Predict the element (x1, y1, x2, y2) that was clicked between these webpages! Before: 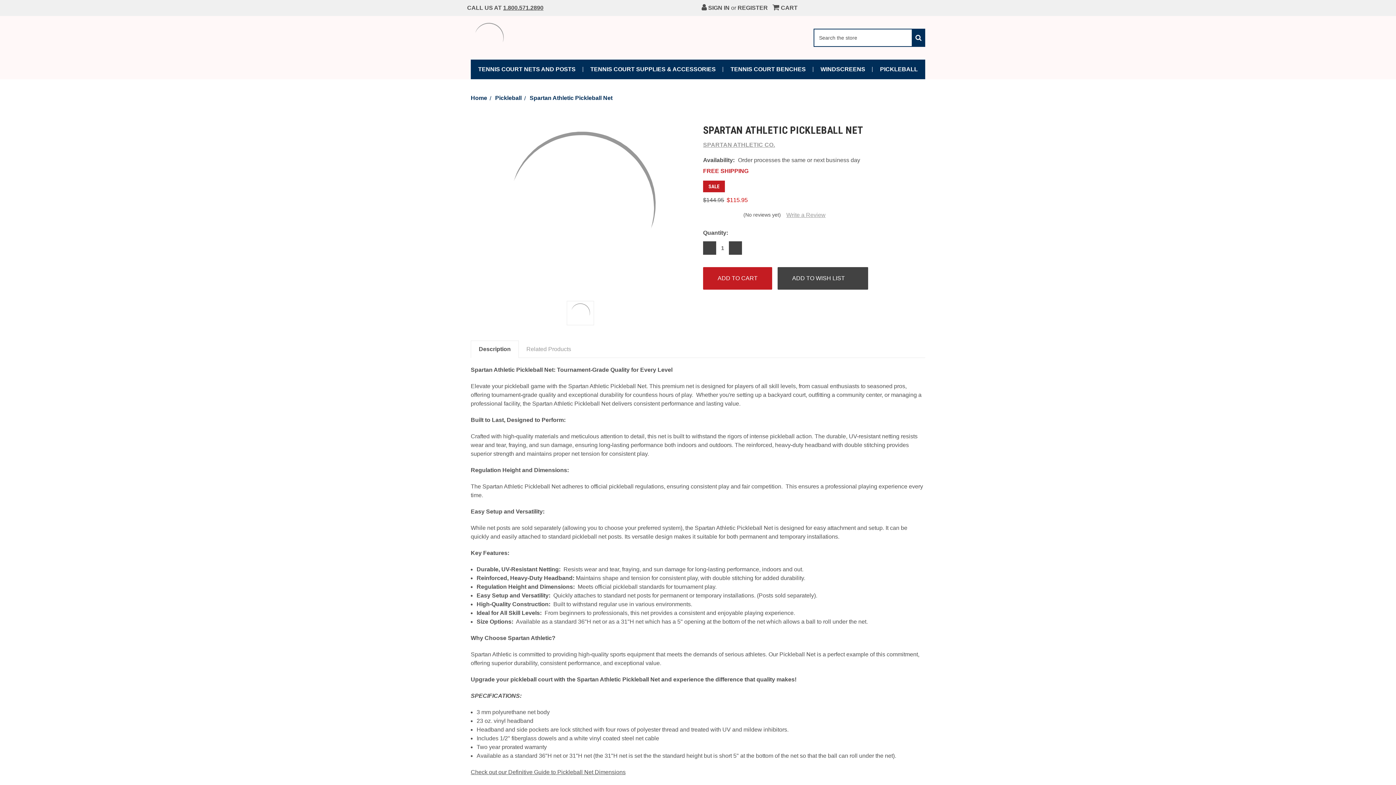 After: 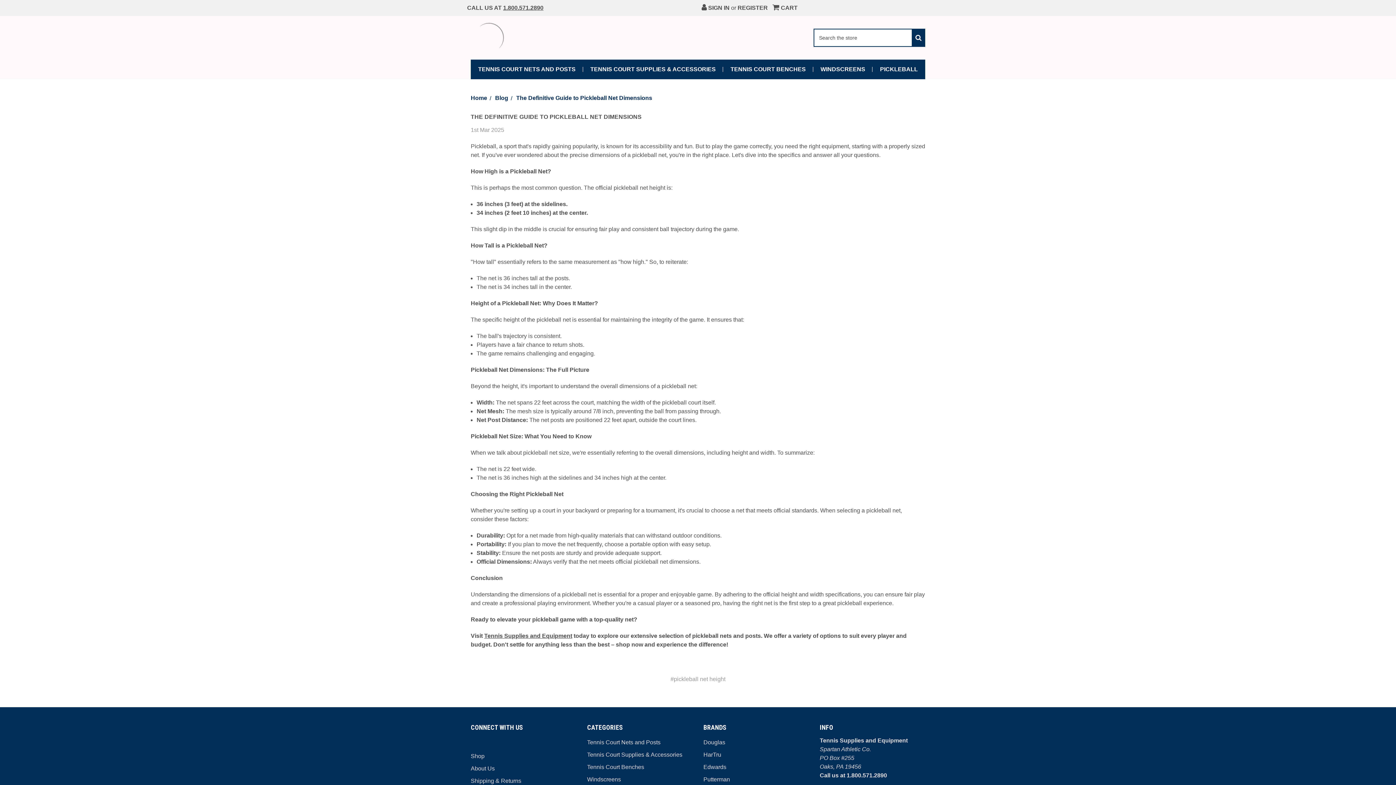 Action: bbox: (470, 769, 625, 775) label: Check out our Definitive Guide to Pickleball Net Dimensions